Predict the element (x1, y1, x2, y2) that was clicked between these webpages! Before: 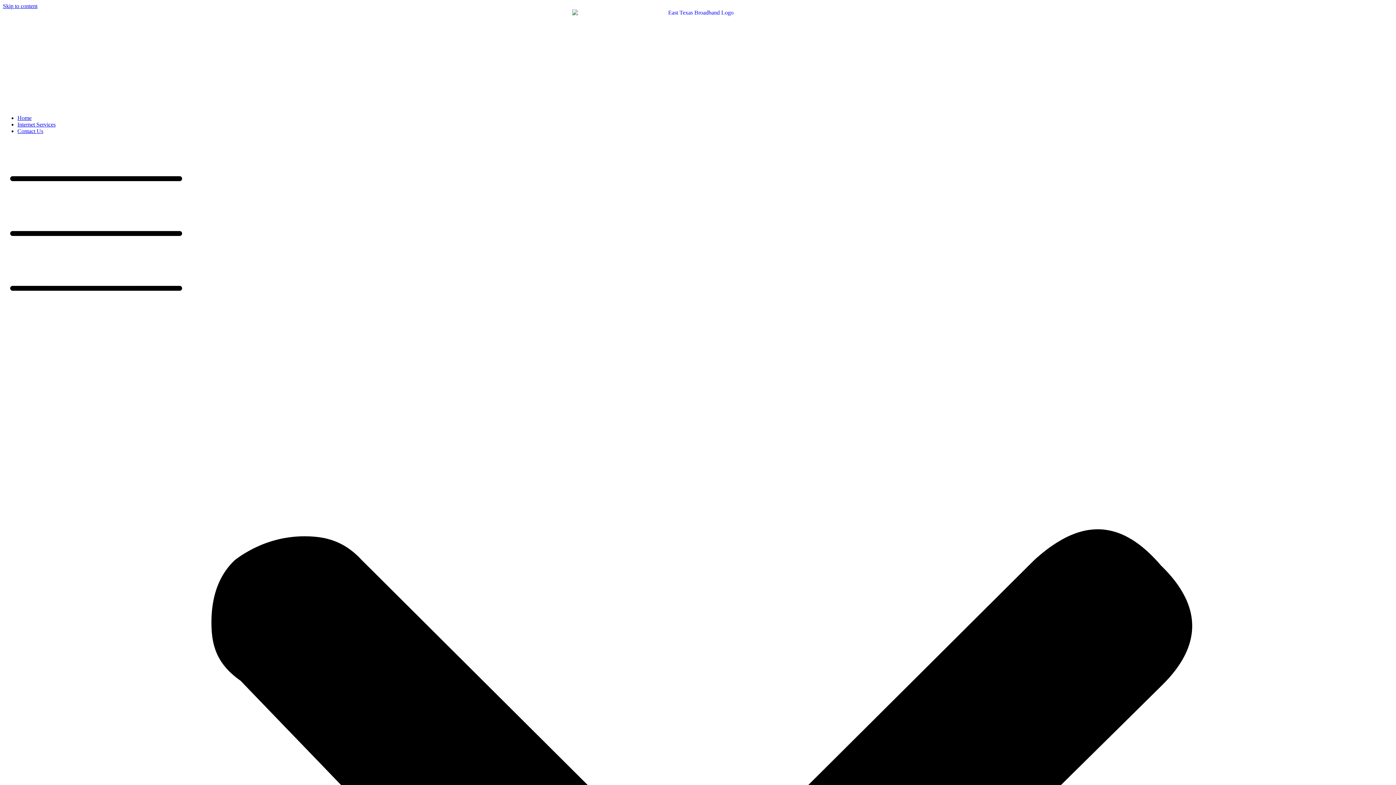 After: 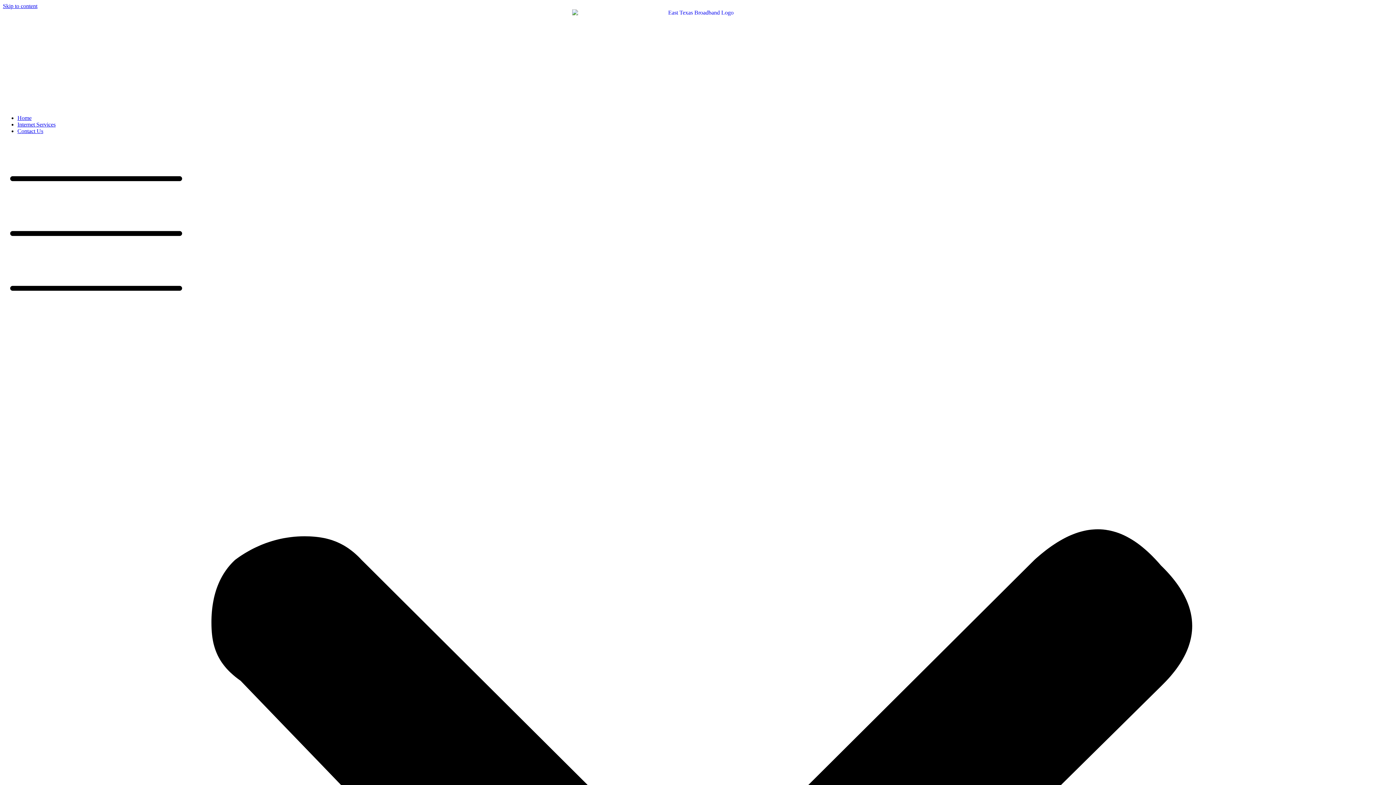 Action: label: Contact Us bbox: (17, 128, 43, 134)